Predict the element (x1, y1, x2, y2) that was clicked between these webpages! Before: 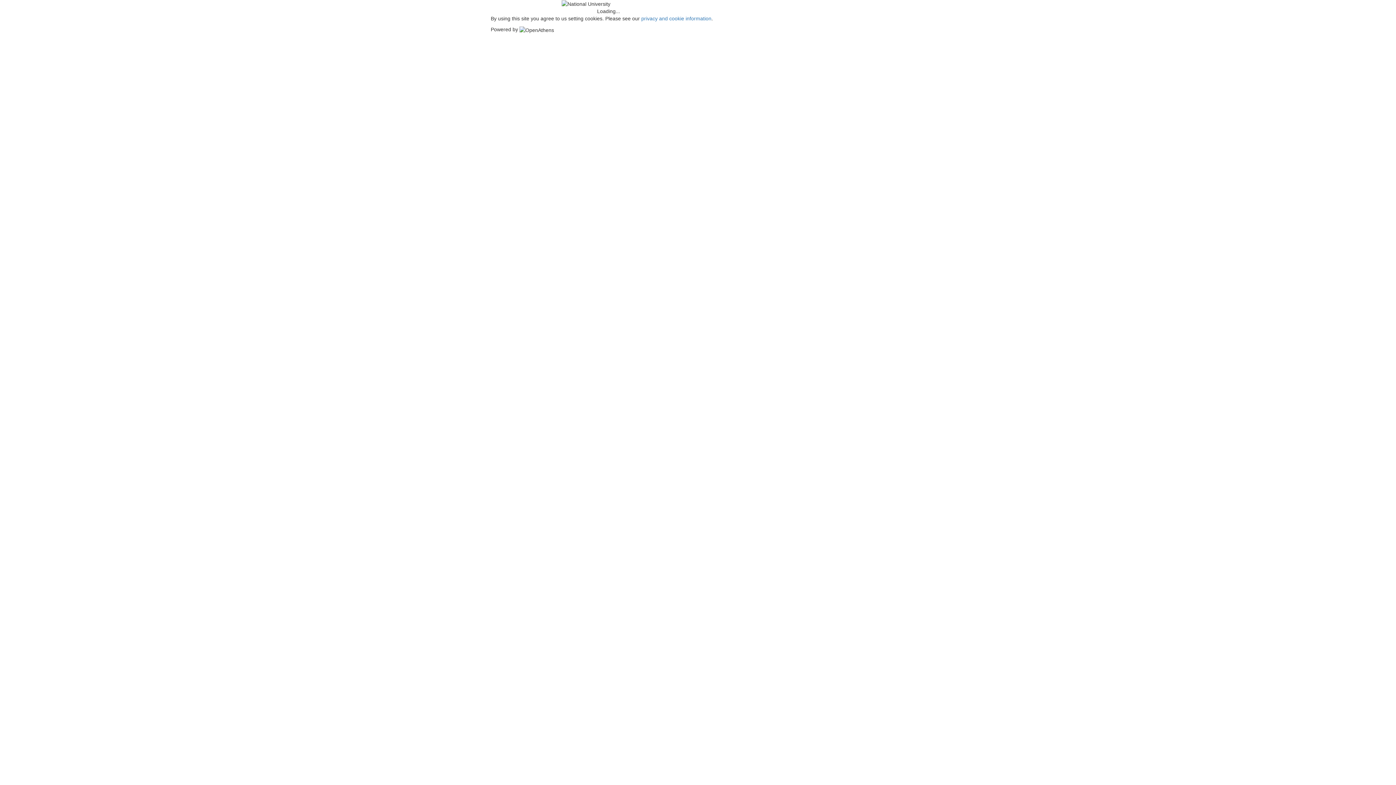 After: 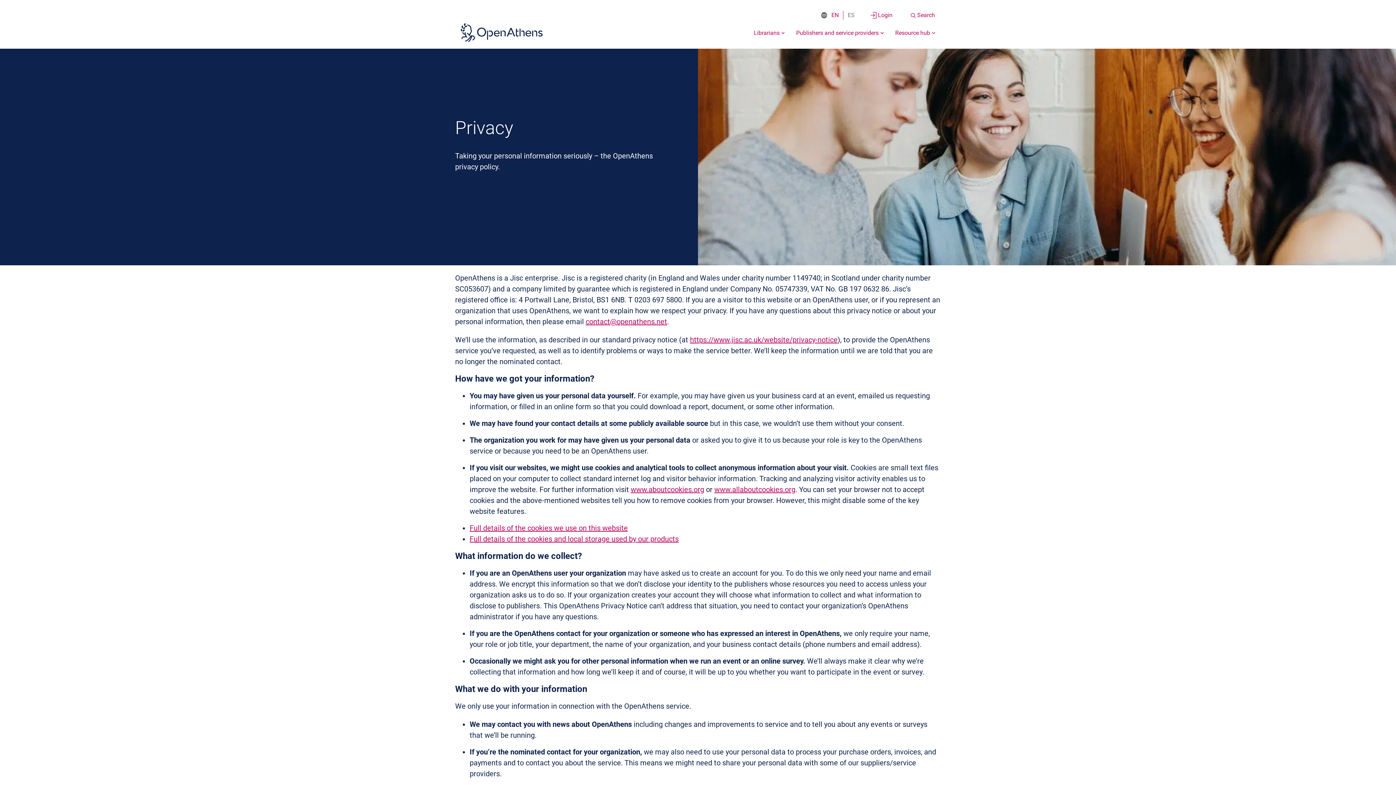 Action: label: privacy and cookie information bbox: (641, 15, 711, 21)